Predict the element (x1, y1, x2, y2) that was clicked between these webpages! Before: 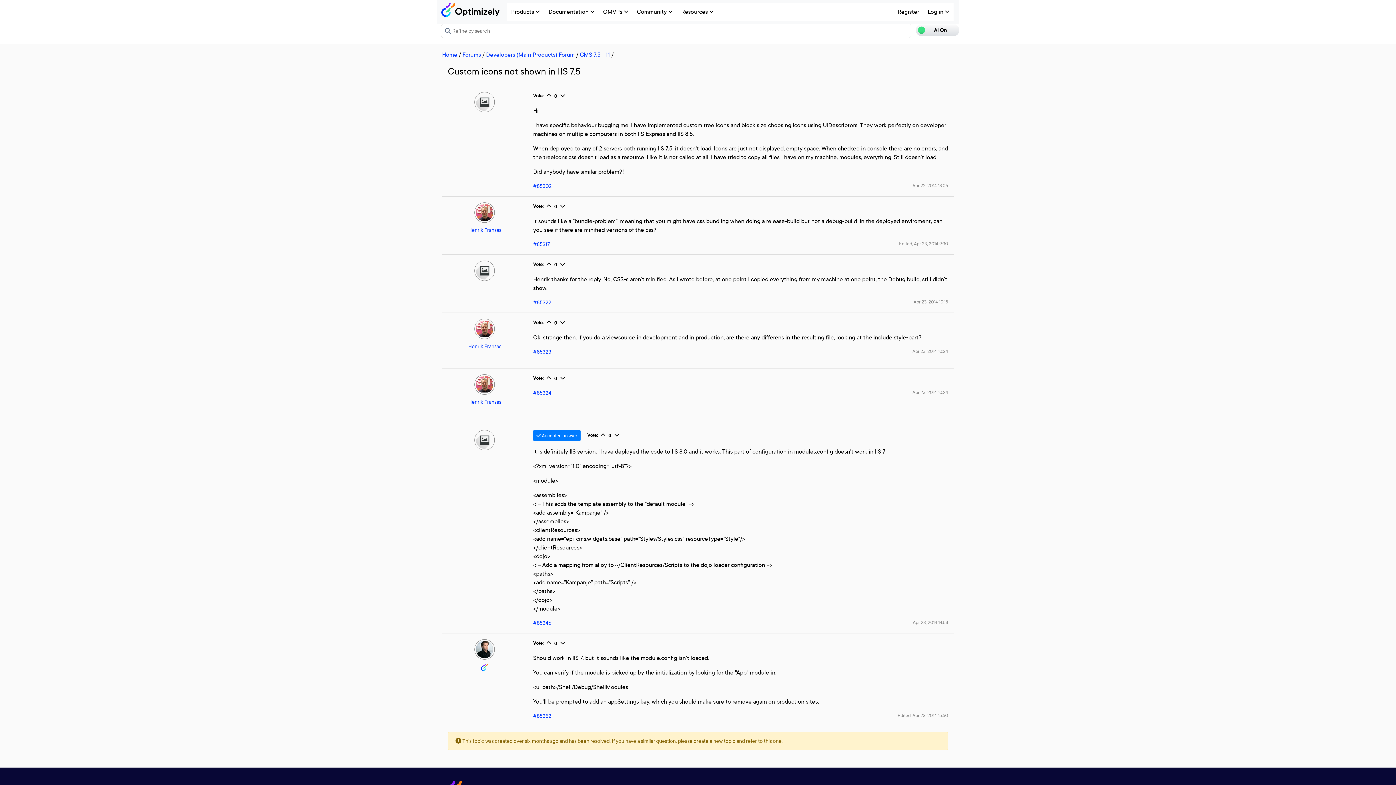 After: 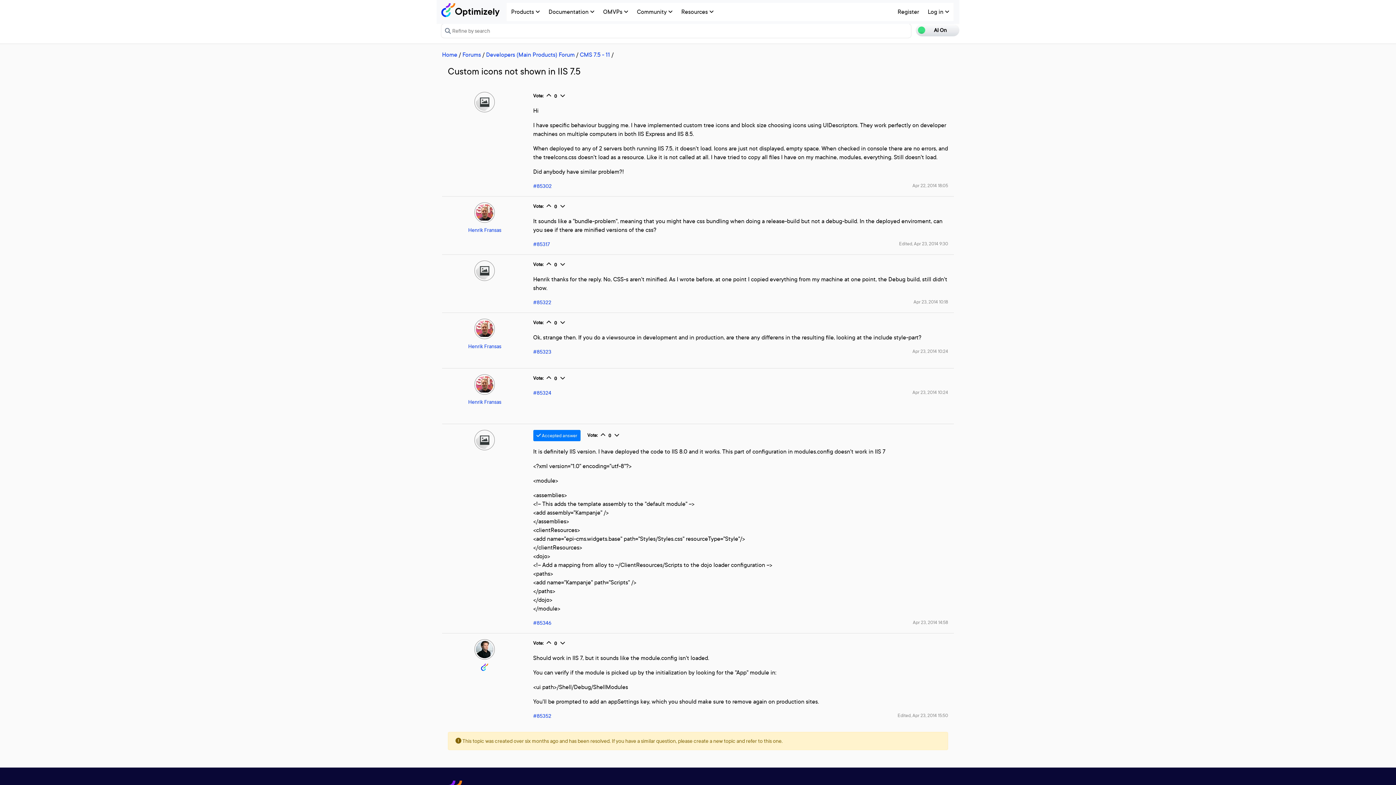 Action: bbox: (558, 640, 567, 645)